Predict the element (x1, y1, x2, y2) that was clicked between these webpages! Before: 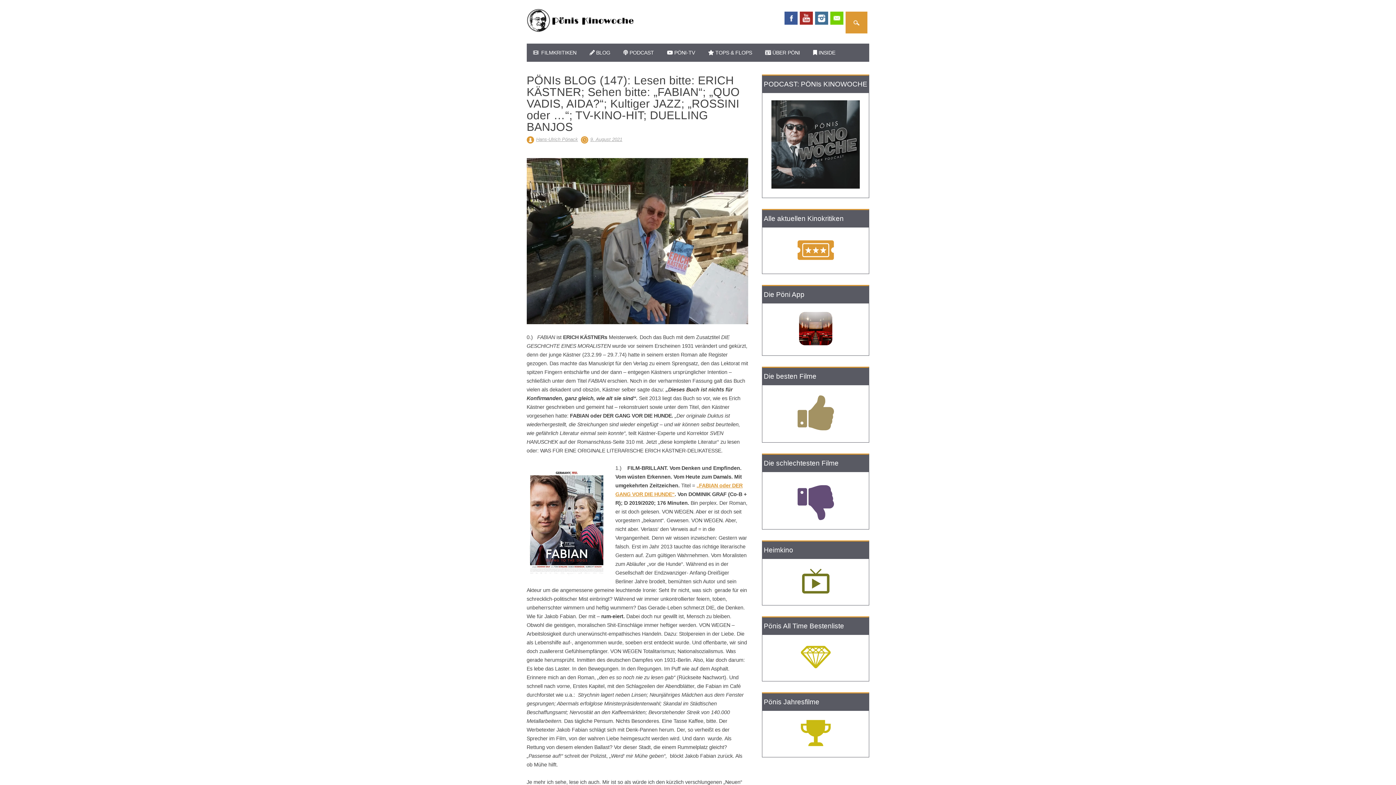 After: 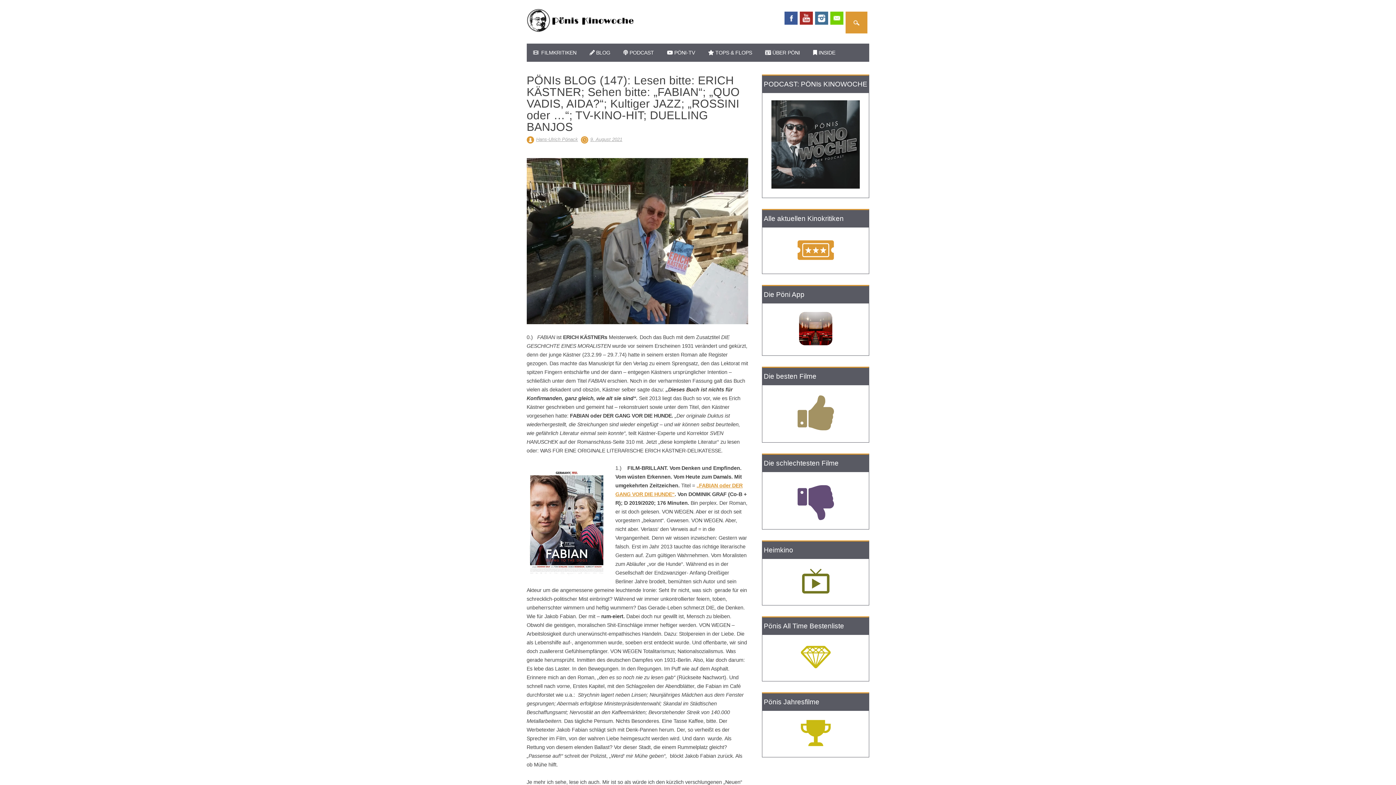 Action: bbox: (771, 311, 860, 346)